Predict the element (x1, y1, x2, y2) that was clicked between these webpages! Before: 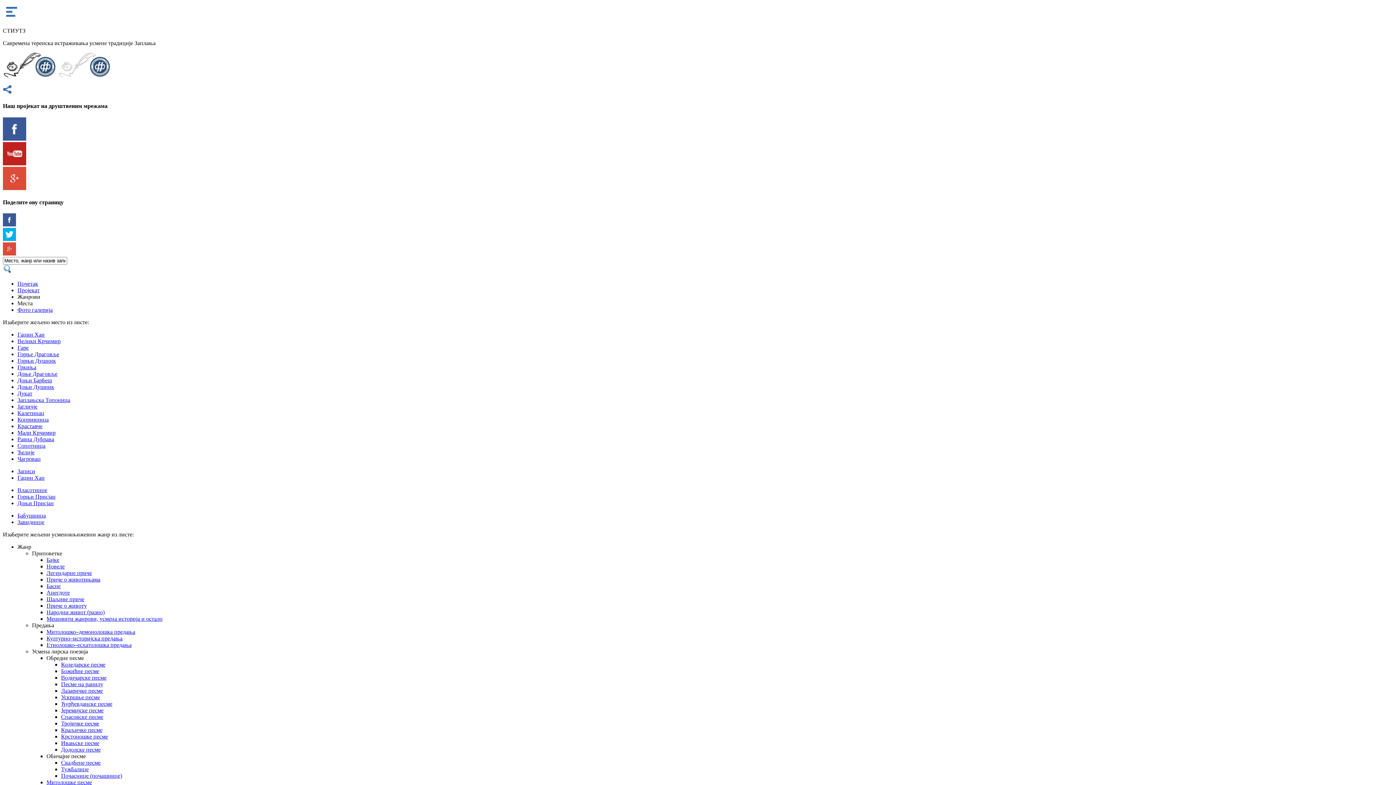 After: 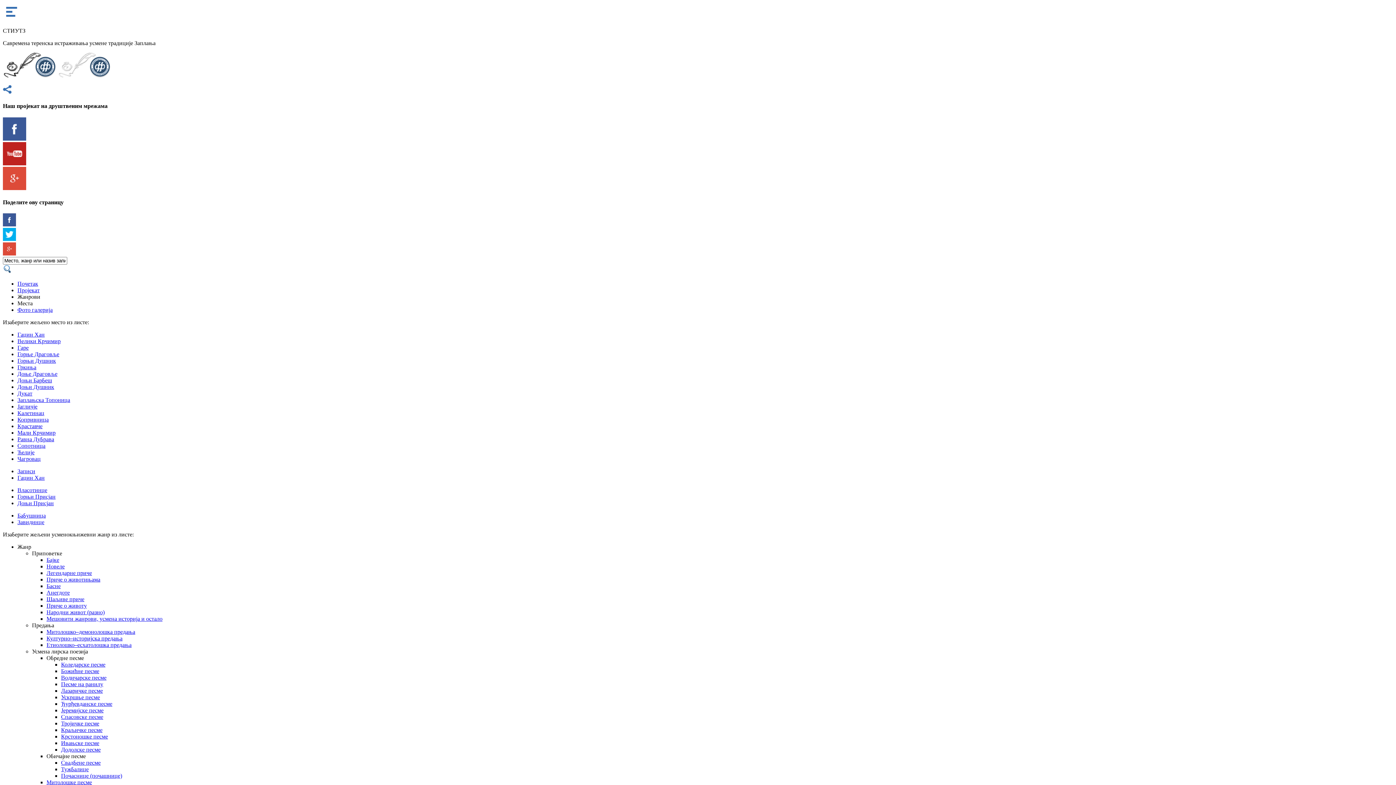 Action: label: Свадбене песме bbox: (61, 760, 100, 766)